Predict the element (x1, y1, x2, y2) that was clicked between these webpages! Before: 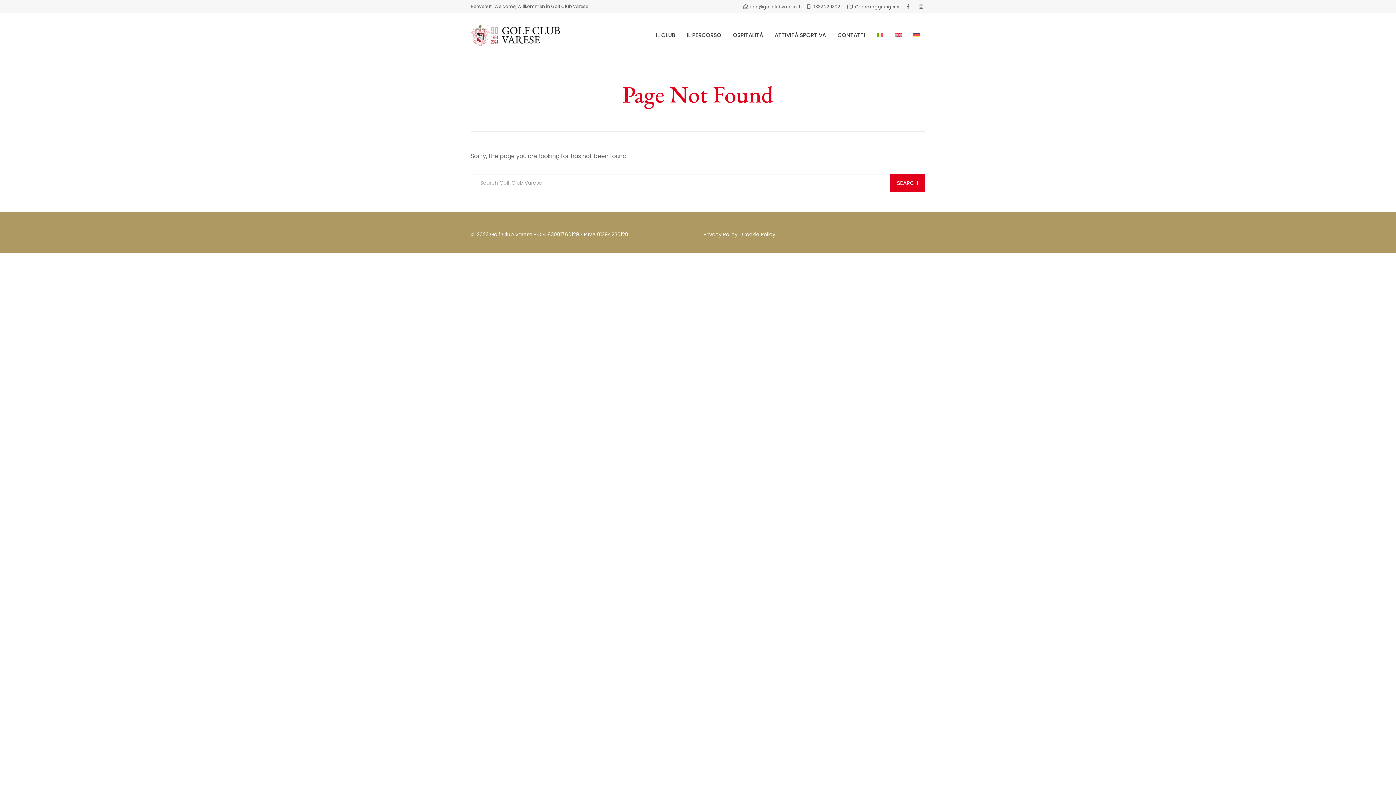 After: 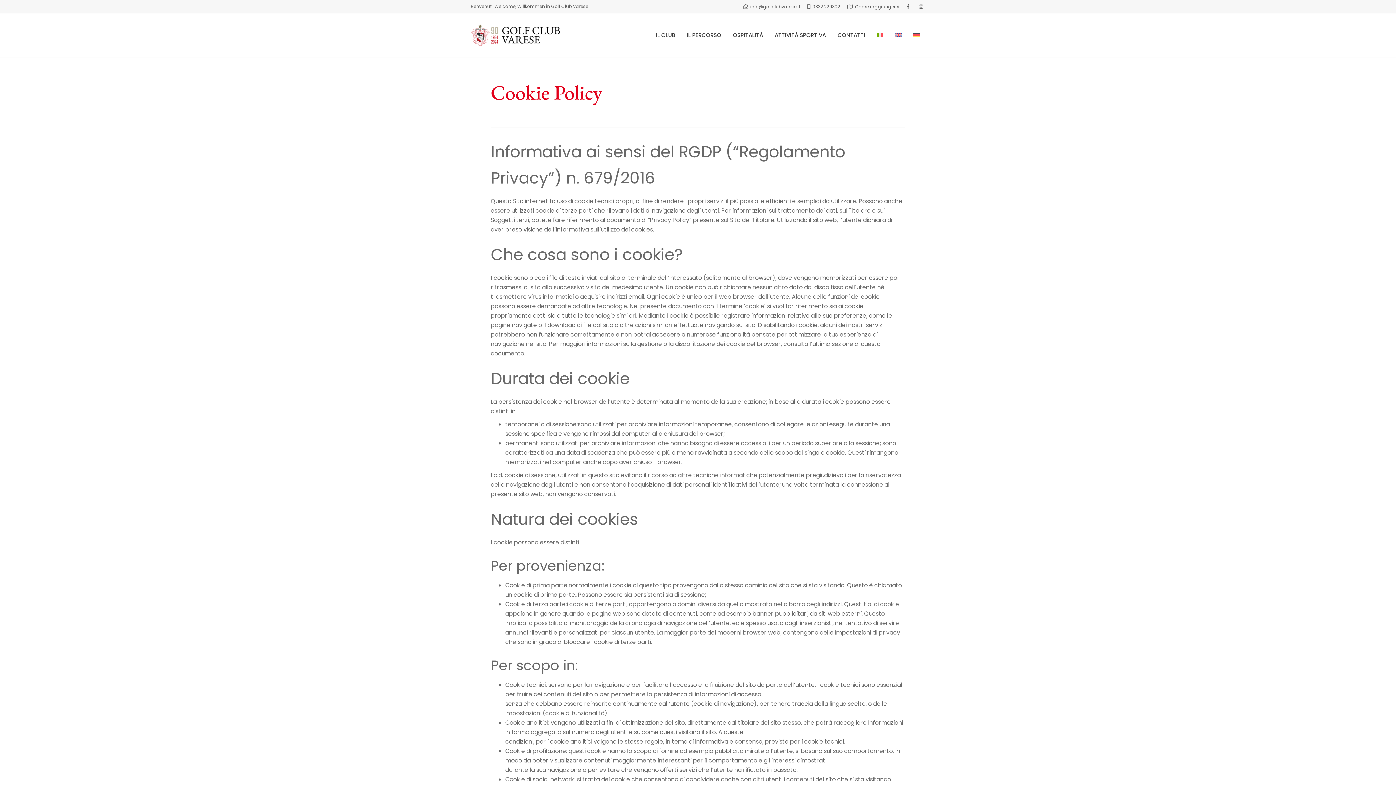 Action: bbox: (742, 230, 775, 238) label: Cookie Policy